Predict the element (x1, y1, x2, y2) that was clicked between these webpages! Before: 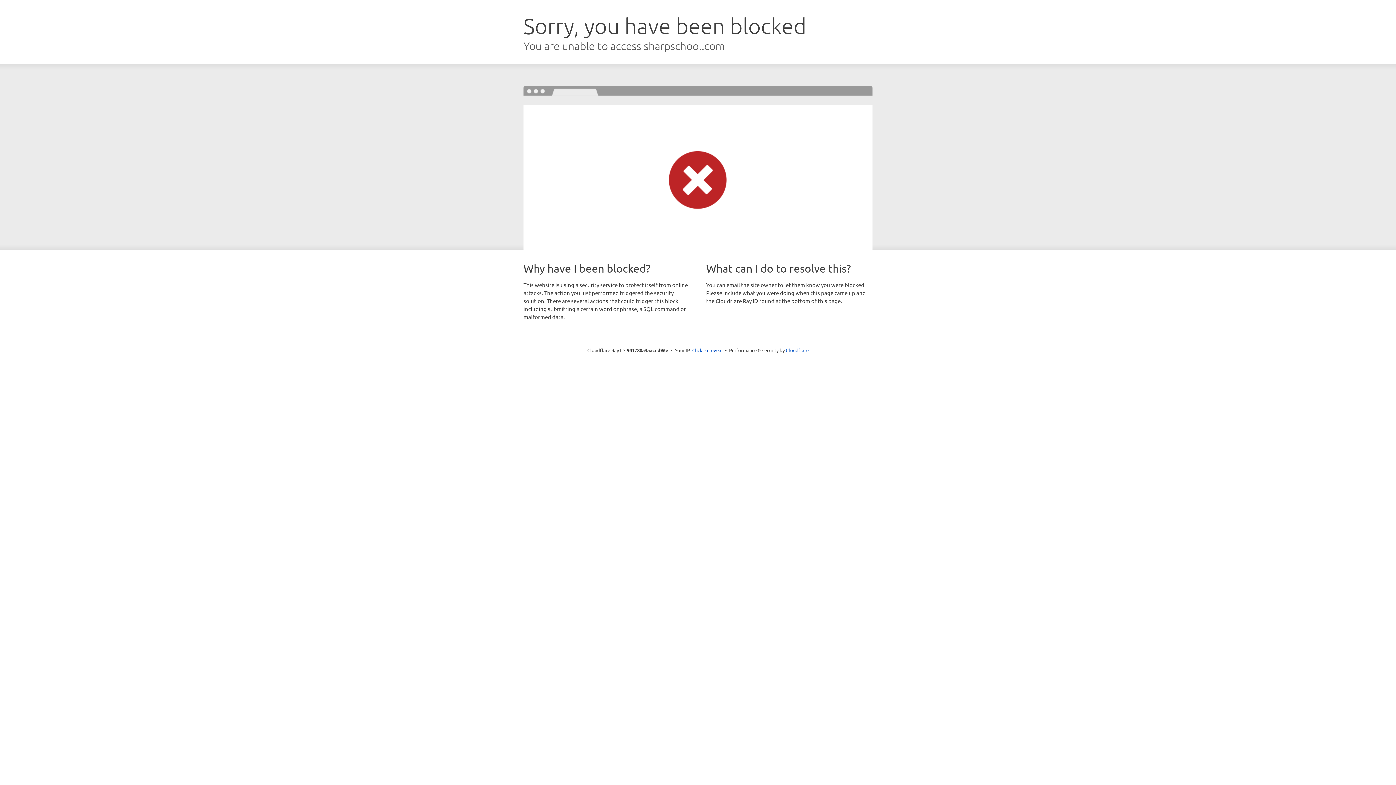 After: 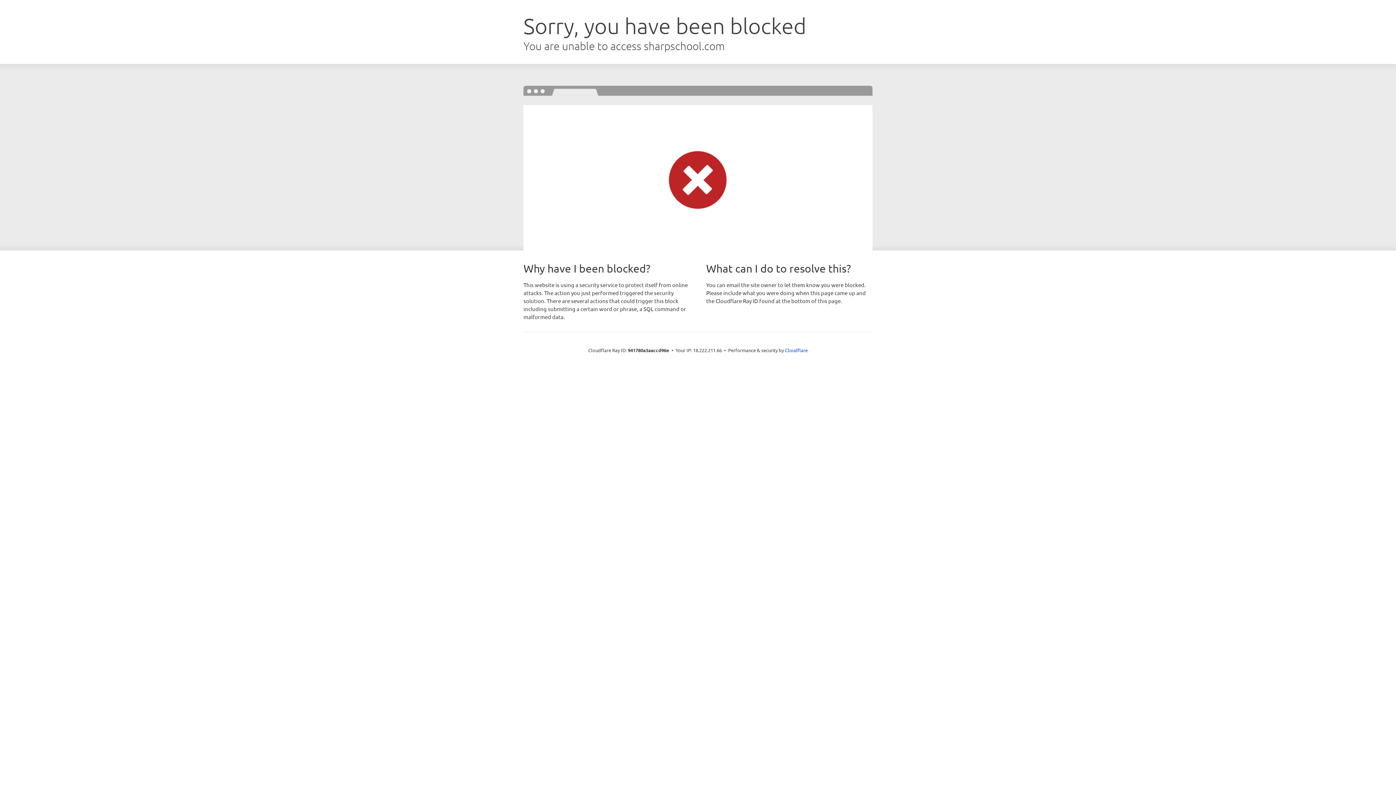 Action: bbox: (692, 346, 722, 353) label: Click to reveal